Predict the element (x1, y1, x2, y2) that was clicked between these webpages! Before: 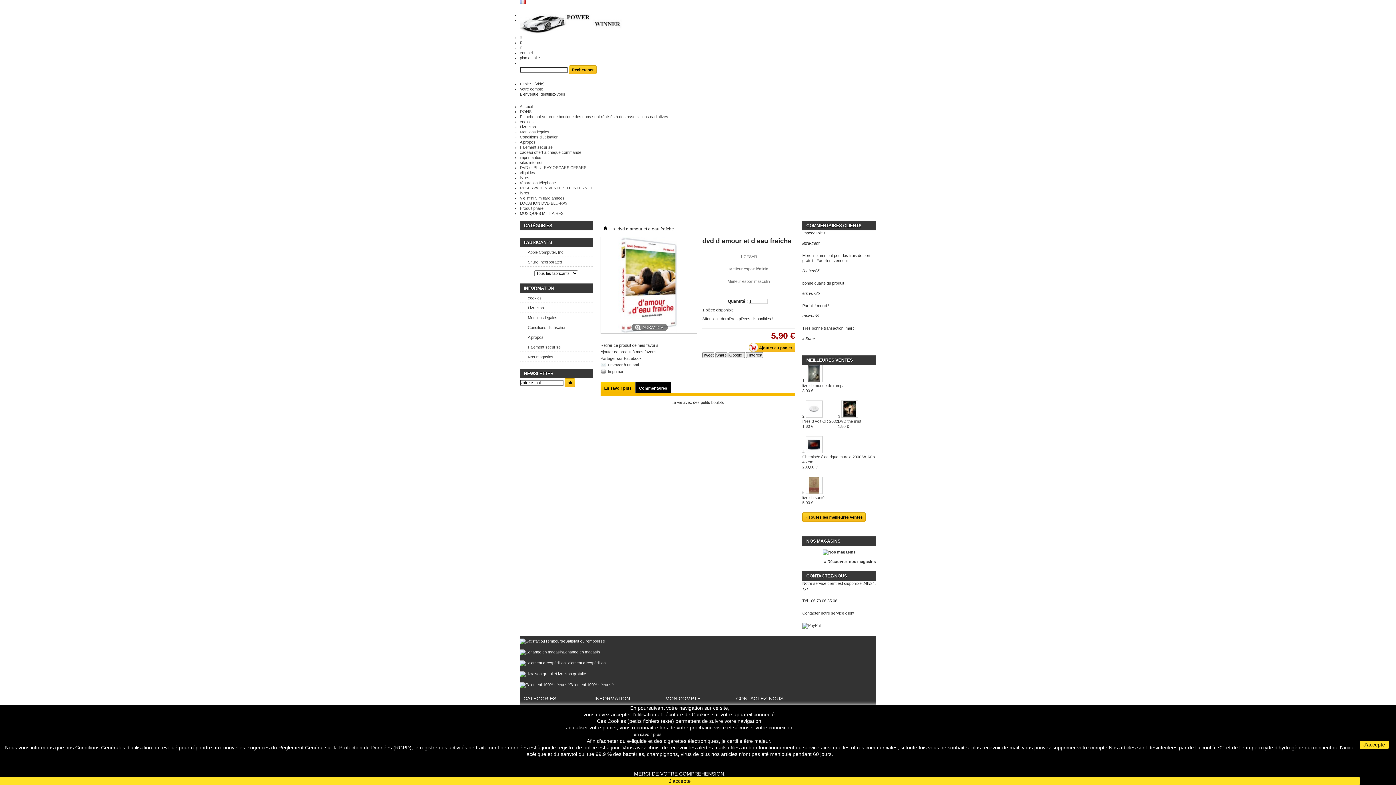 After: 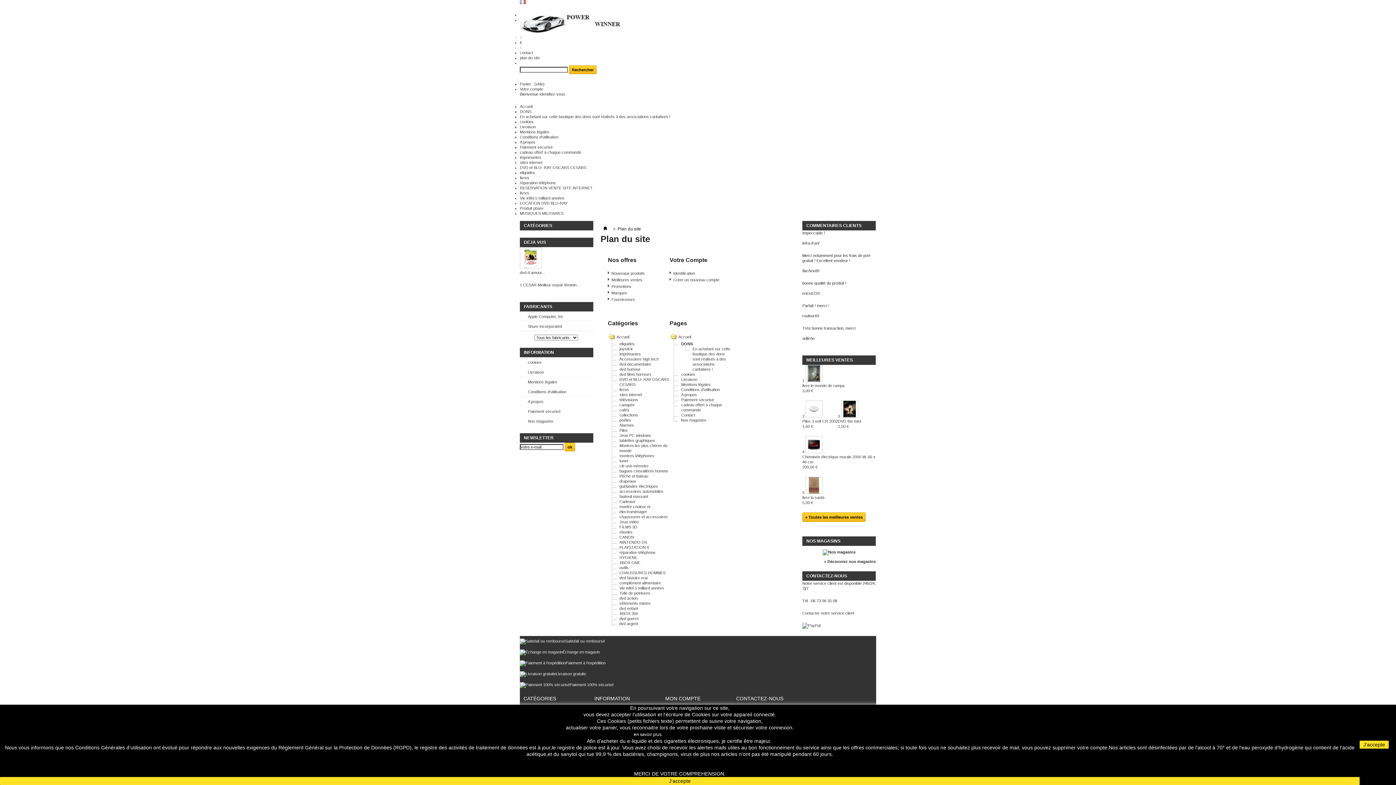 Action: label: plan du site bbox: (520, 55, 540, 60)